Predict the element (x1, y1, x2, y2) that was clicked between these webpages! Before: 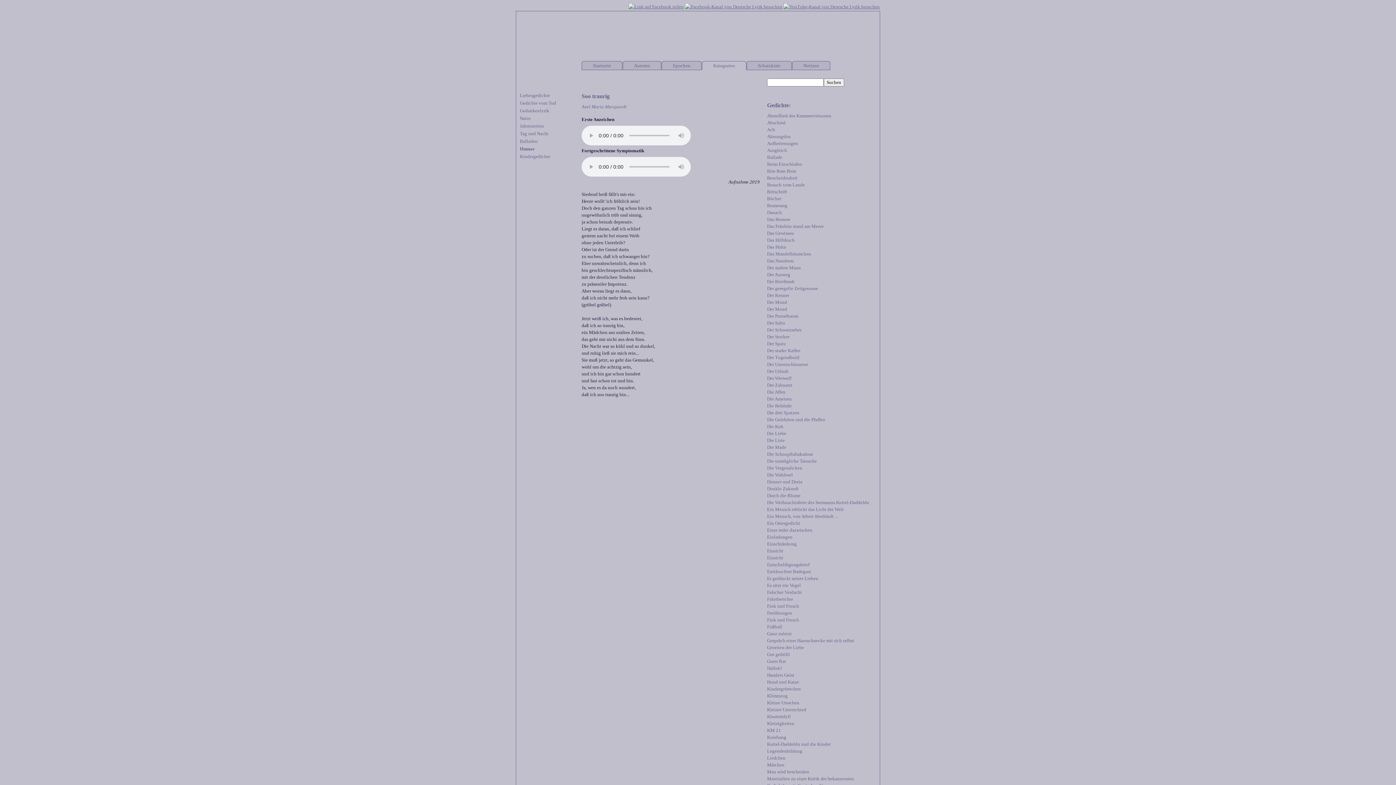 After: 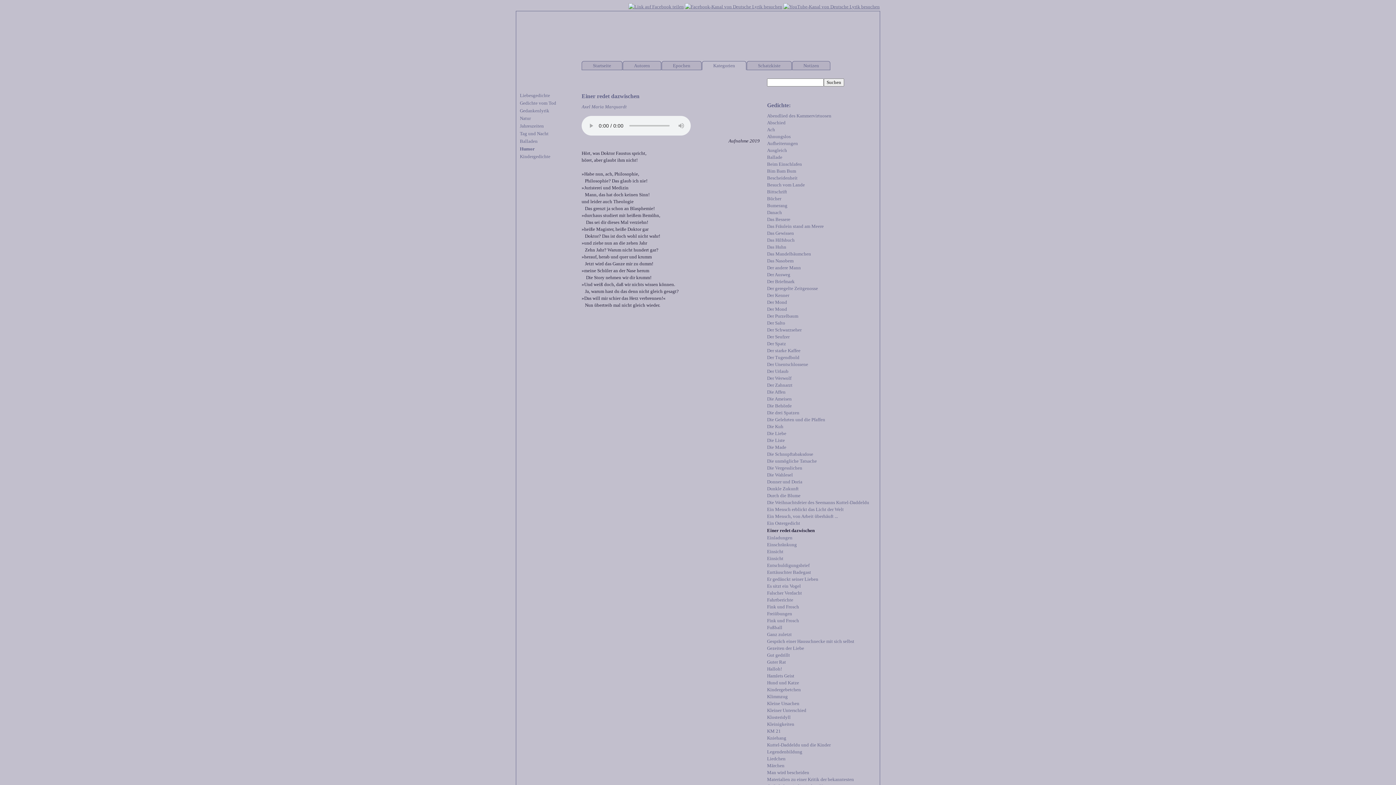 Action: label: Einer redet dazwischen bbox: (767, 527, 812, 533)